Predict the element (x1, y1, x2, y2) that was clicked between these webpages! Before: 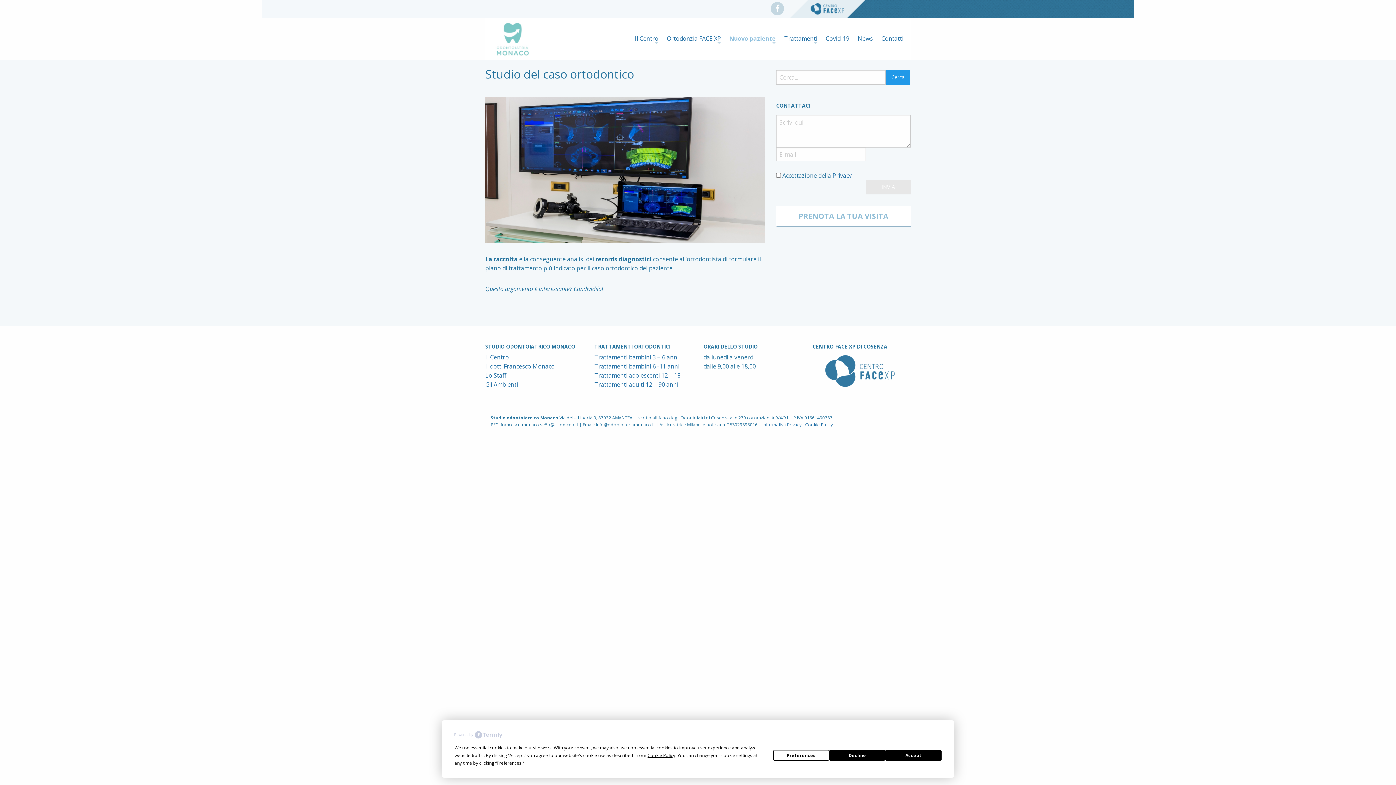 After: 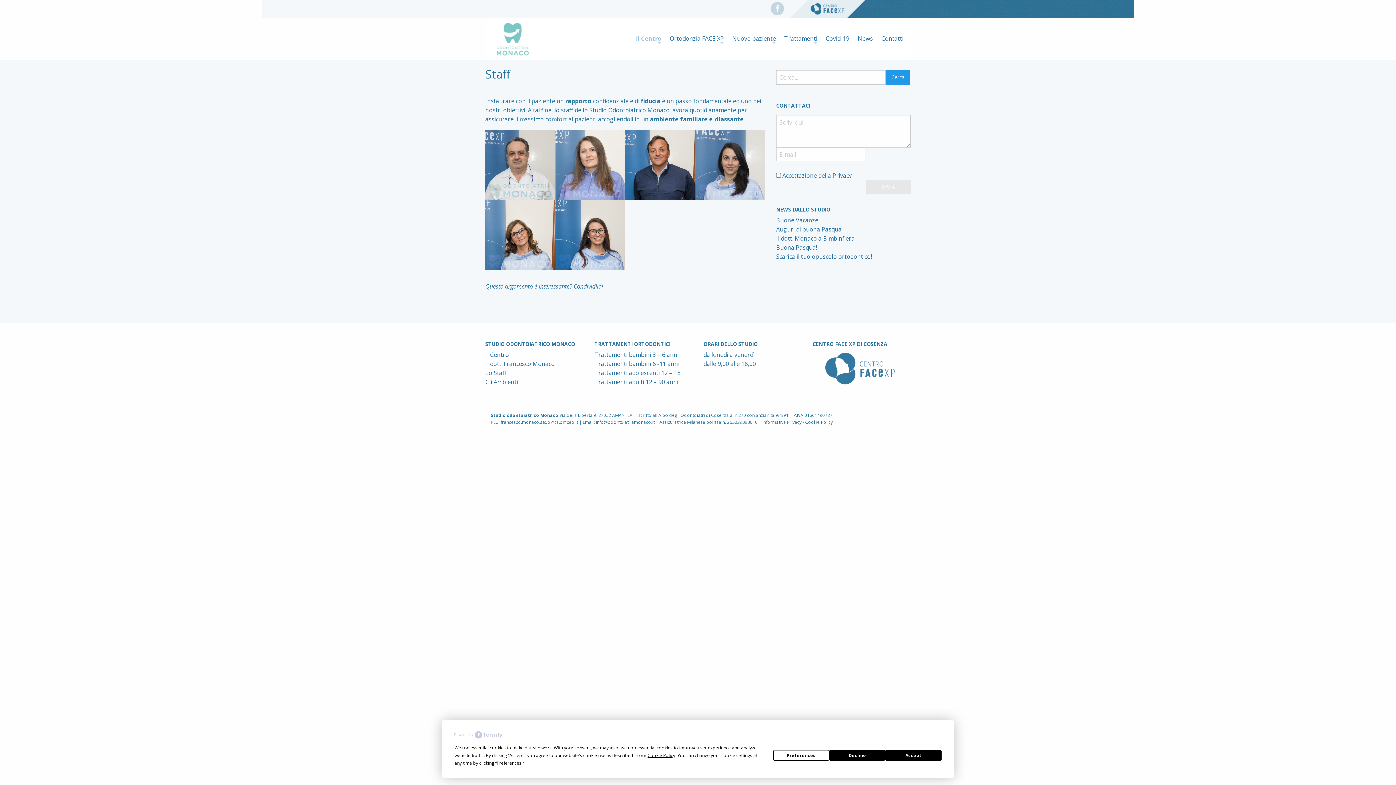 Action: bbox: (485, 371, 506, 379) label: Lo Staff